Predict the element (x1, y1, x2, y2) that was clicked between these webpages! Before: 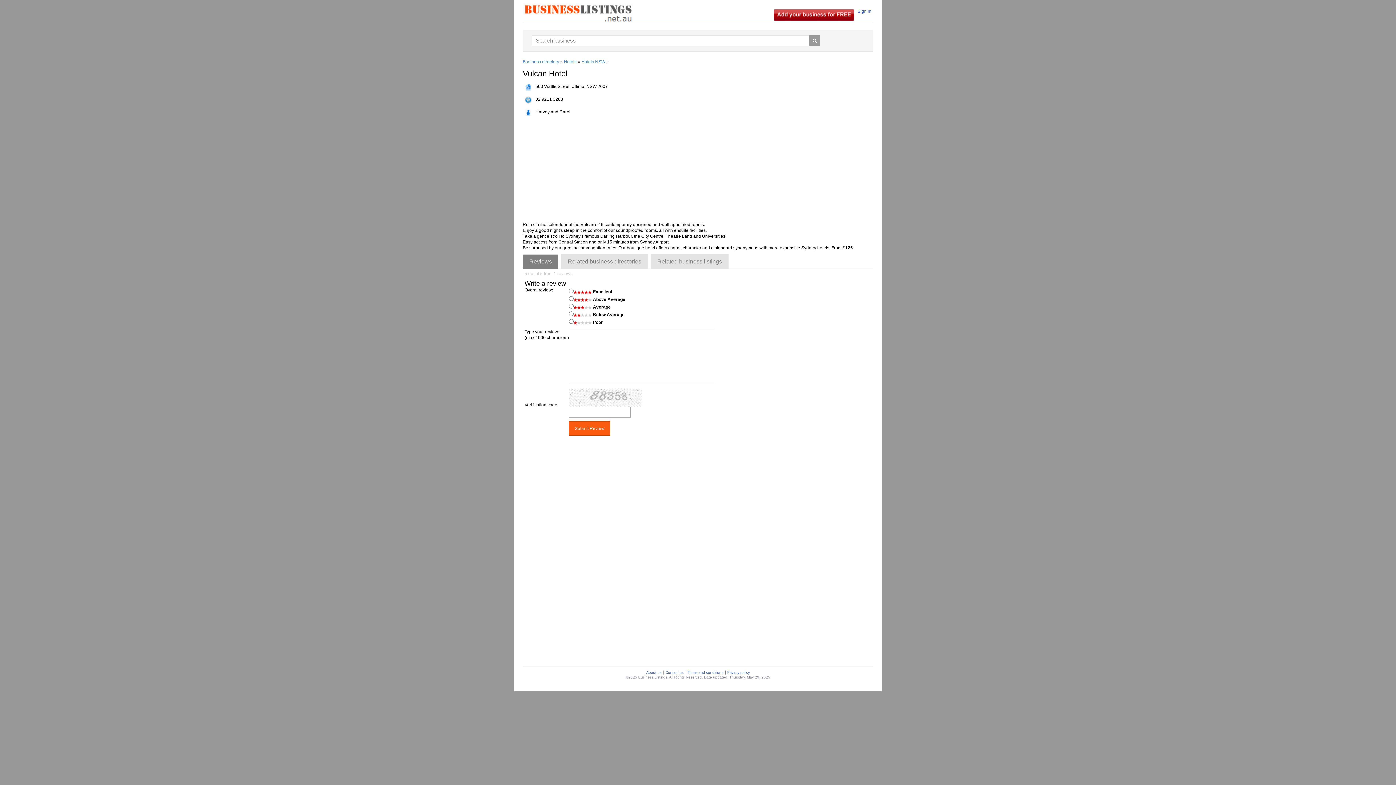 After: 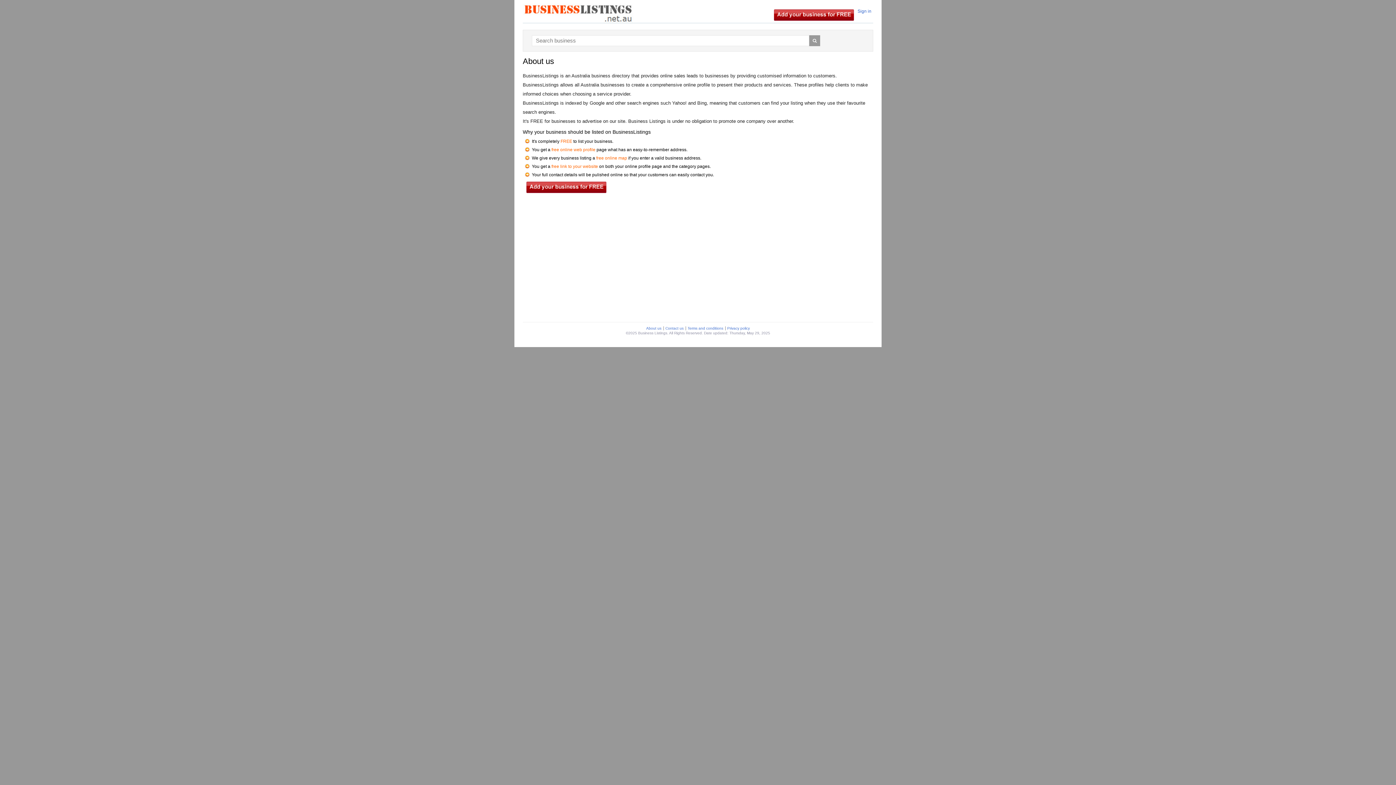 Action: label: About us bbox: (644, 670, 663, 674)